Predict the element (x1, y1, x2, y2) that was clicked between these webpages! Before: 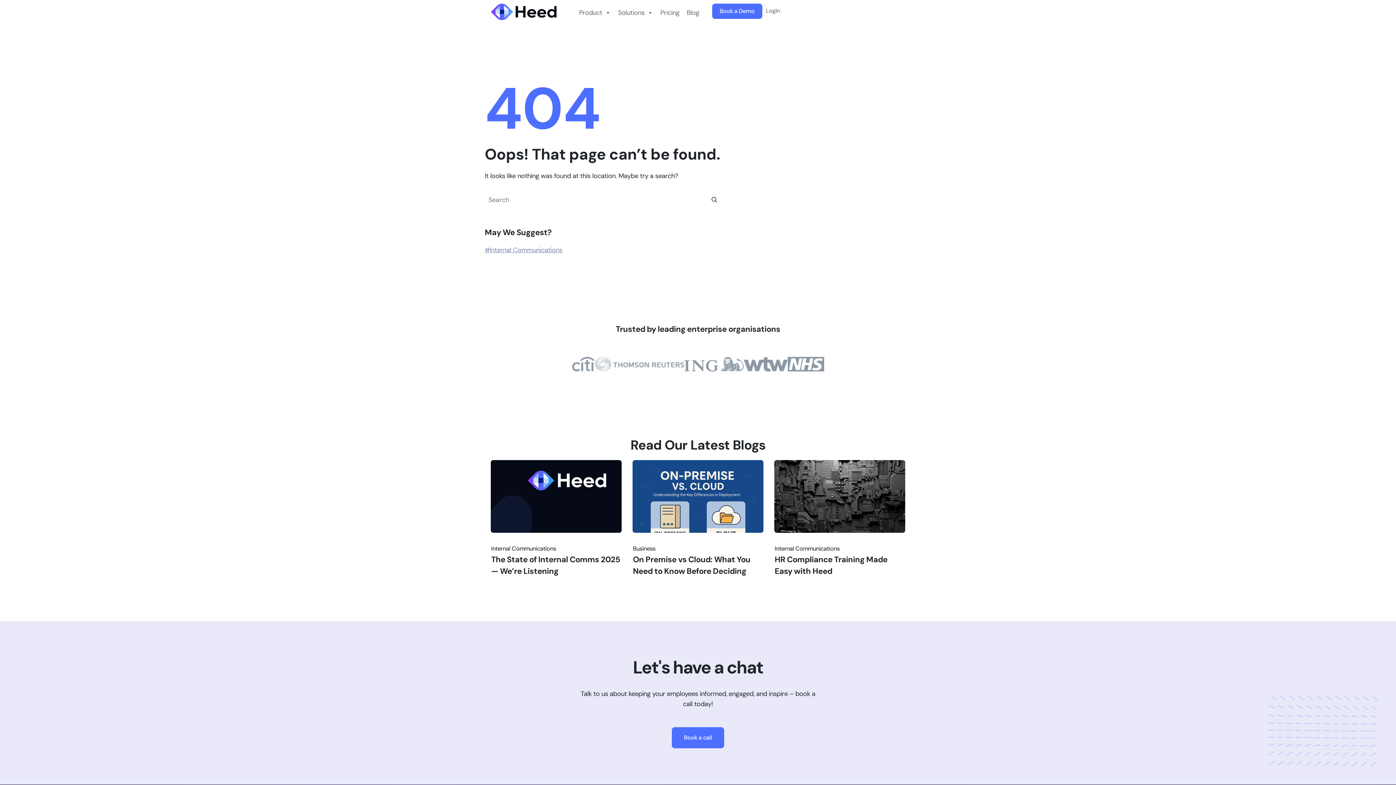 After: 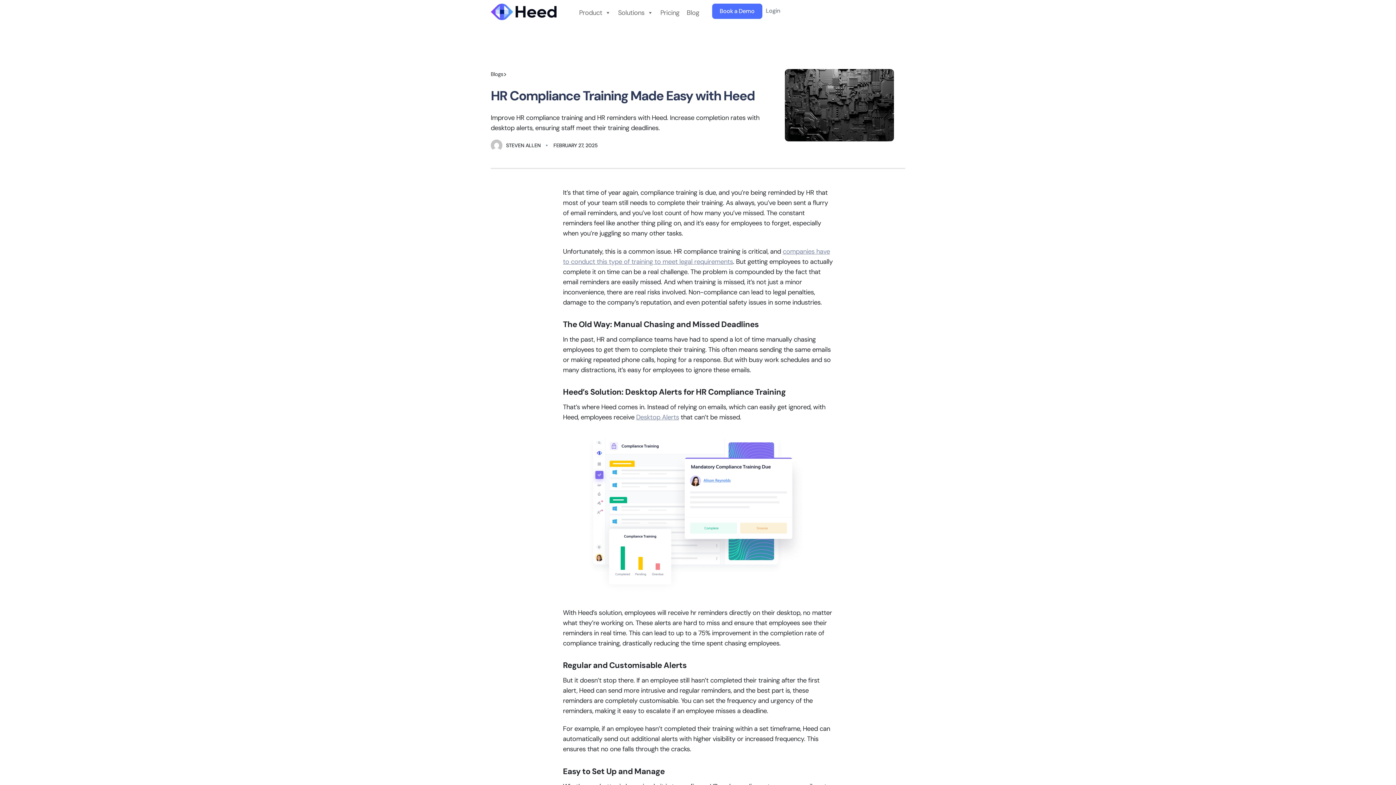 Action: bbox: (774, 460, 905, 548)